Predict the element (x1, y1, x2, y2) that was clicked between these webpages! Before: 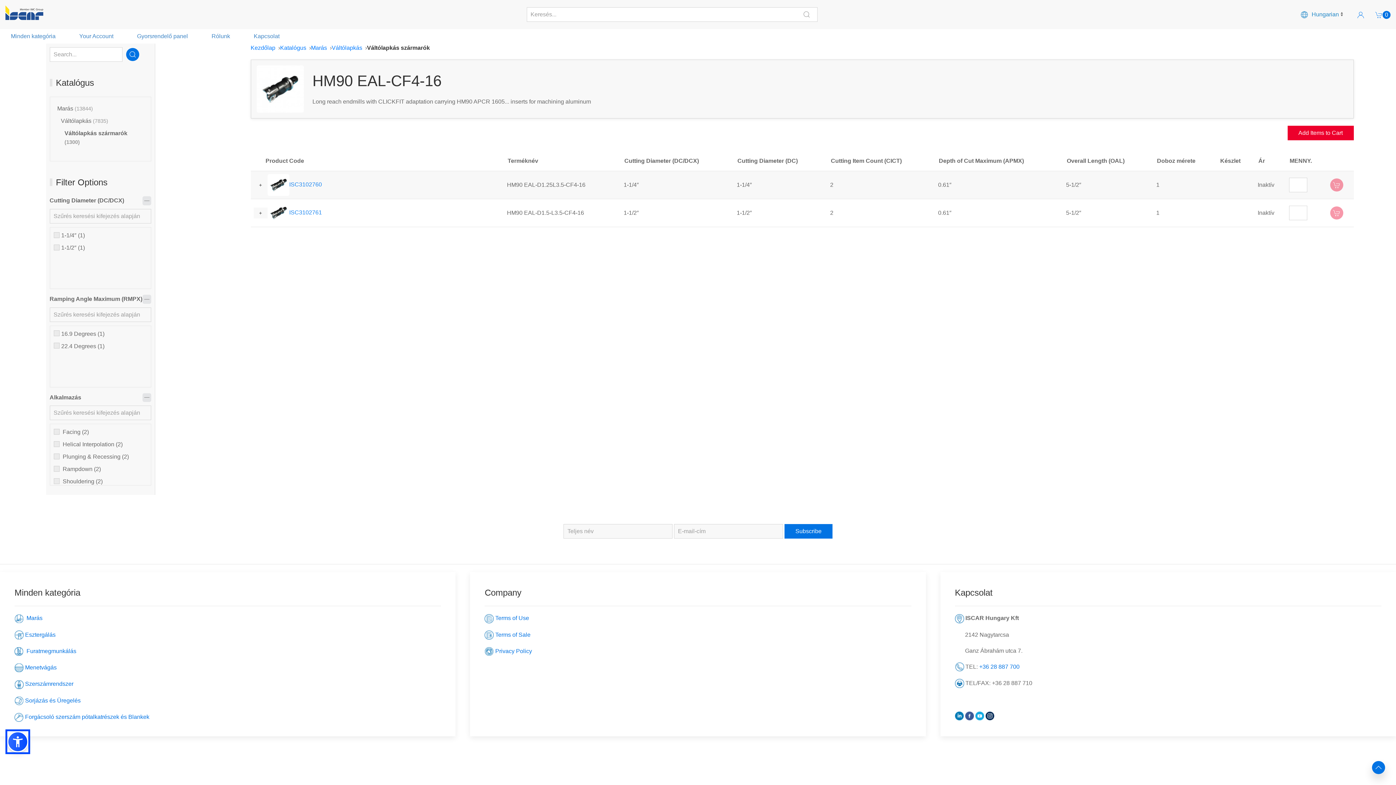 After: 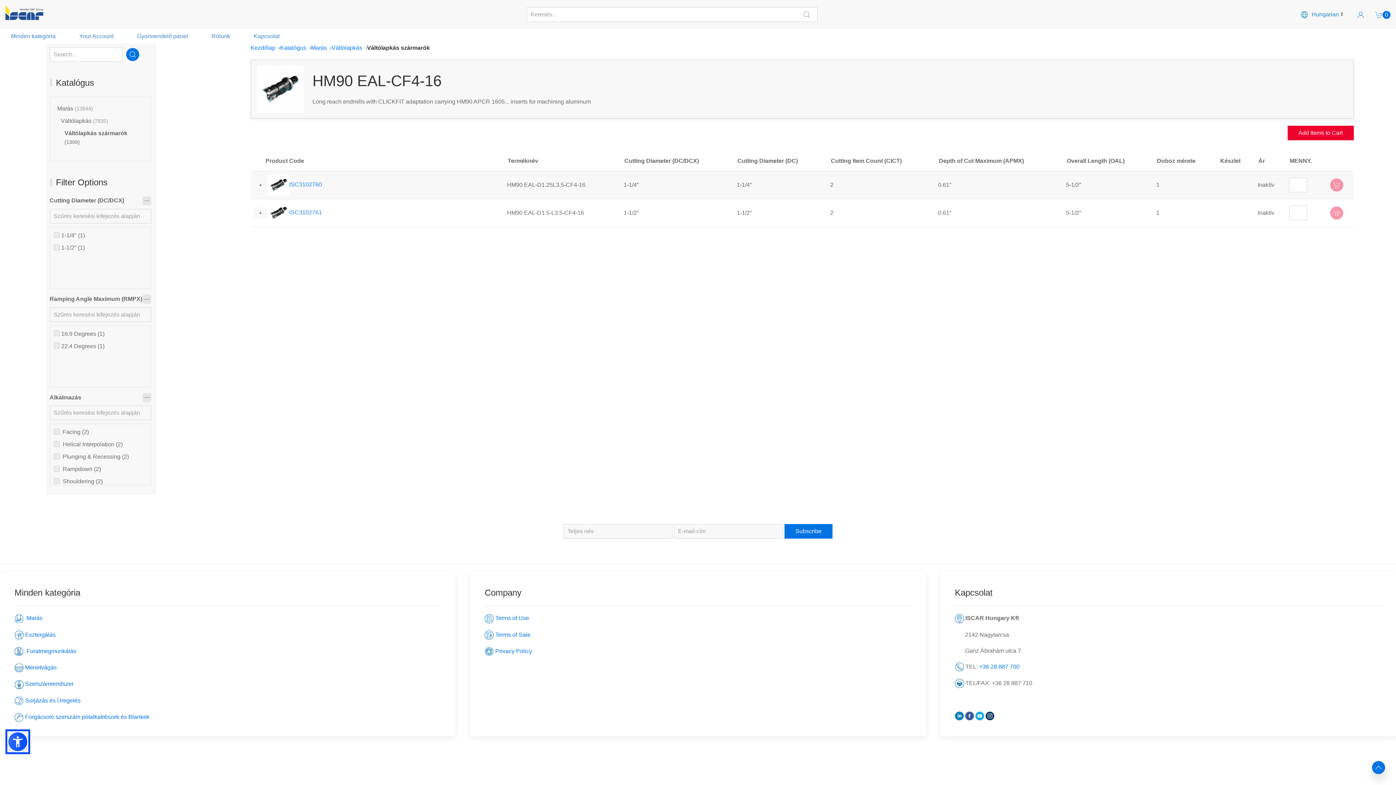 Action: bbox: (985, 712, 994, 718)